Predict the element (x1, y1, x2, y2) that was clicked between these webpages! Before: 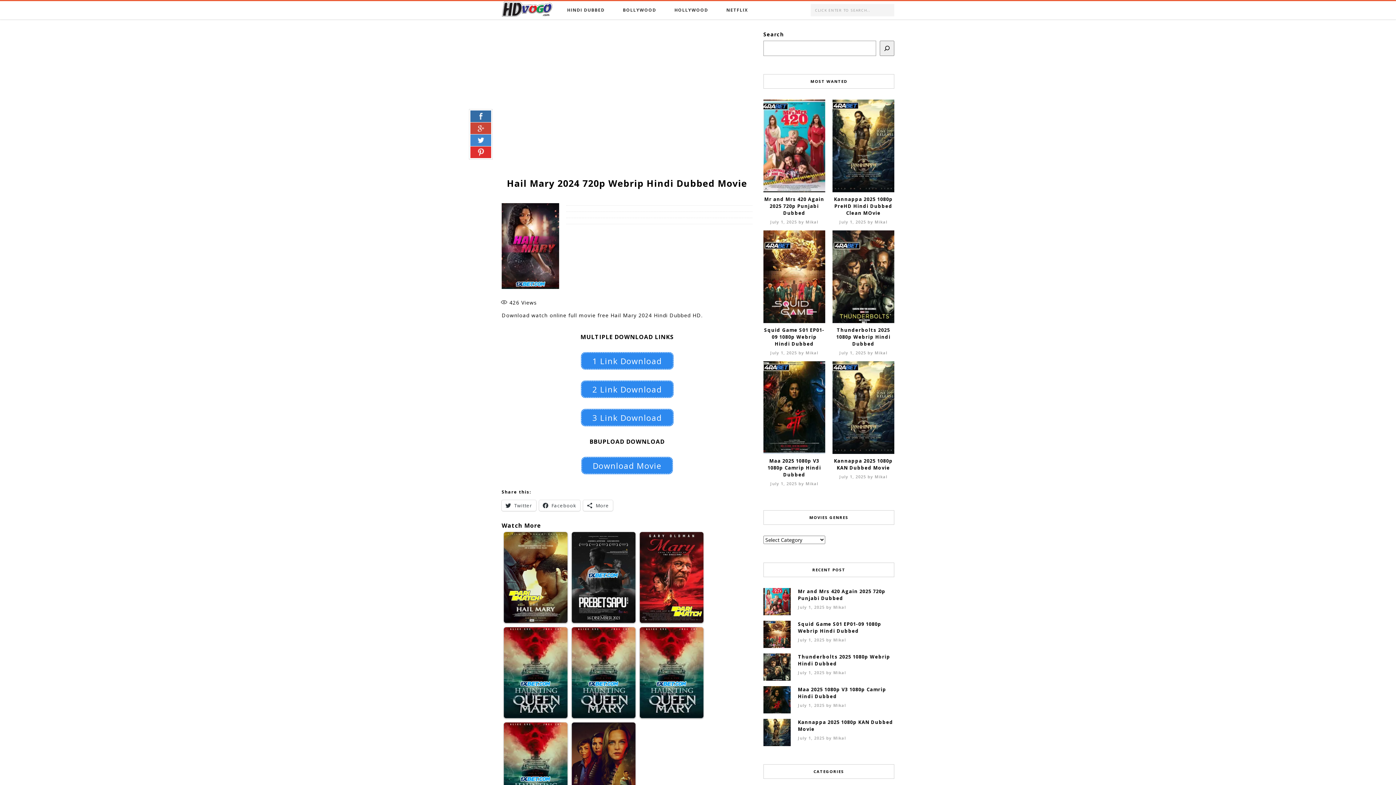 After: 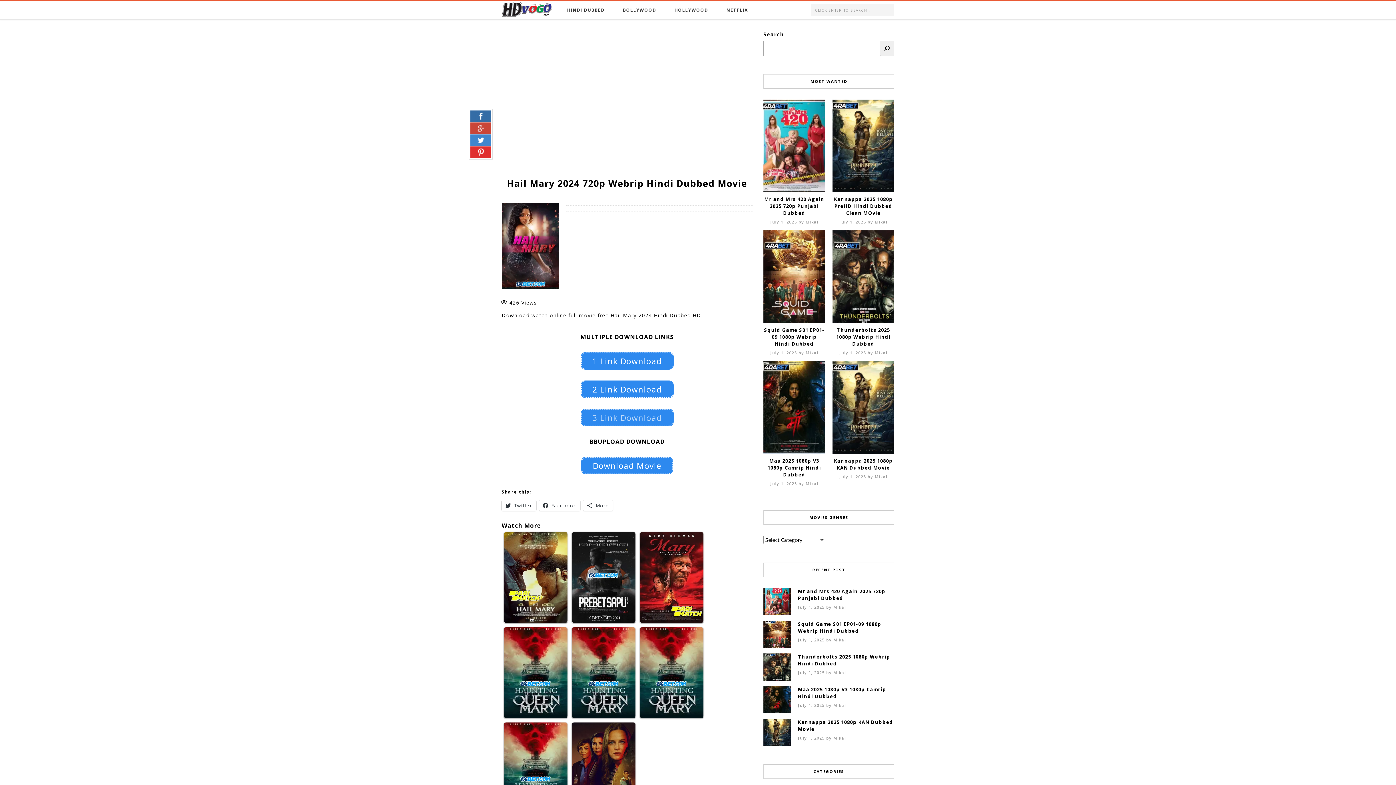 Action: bbox: (580, 409, 673, 426) label: 3 Link Download